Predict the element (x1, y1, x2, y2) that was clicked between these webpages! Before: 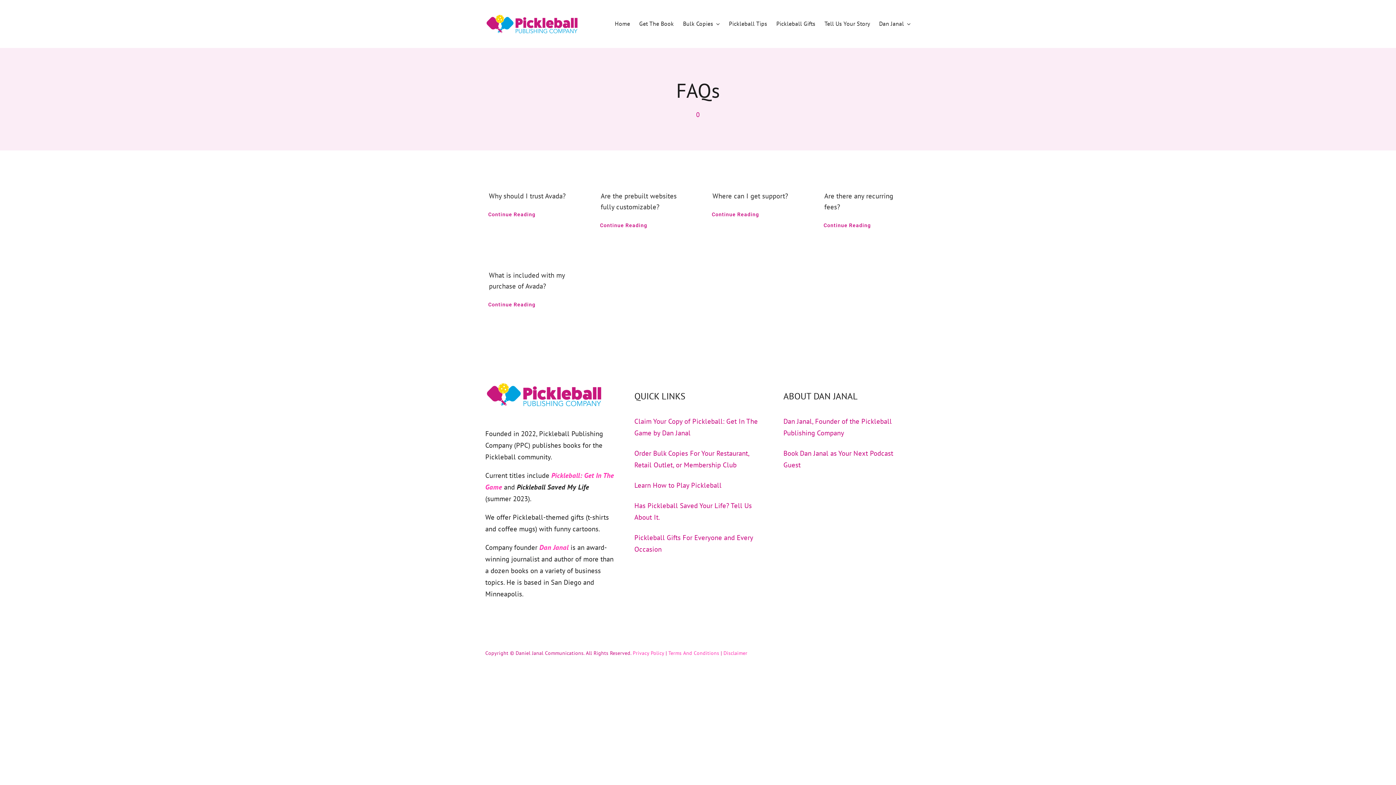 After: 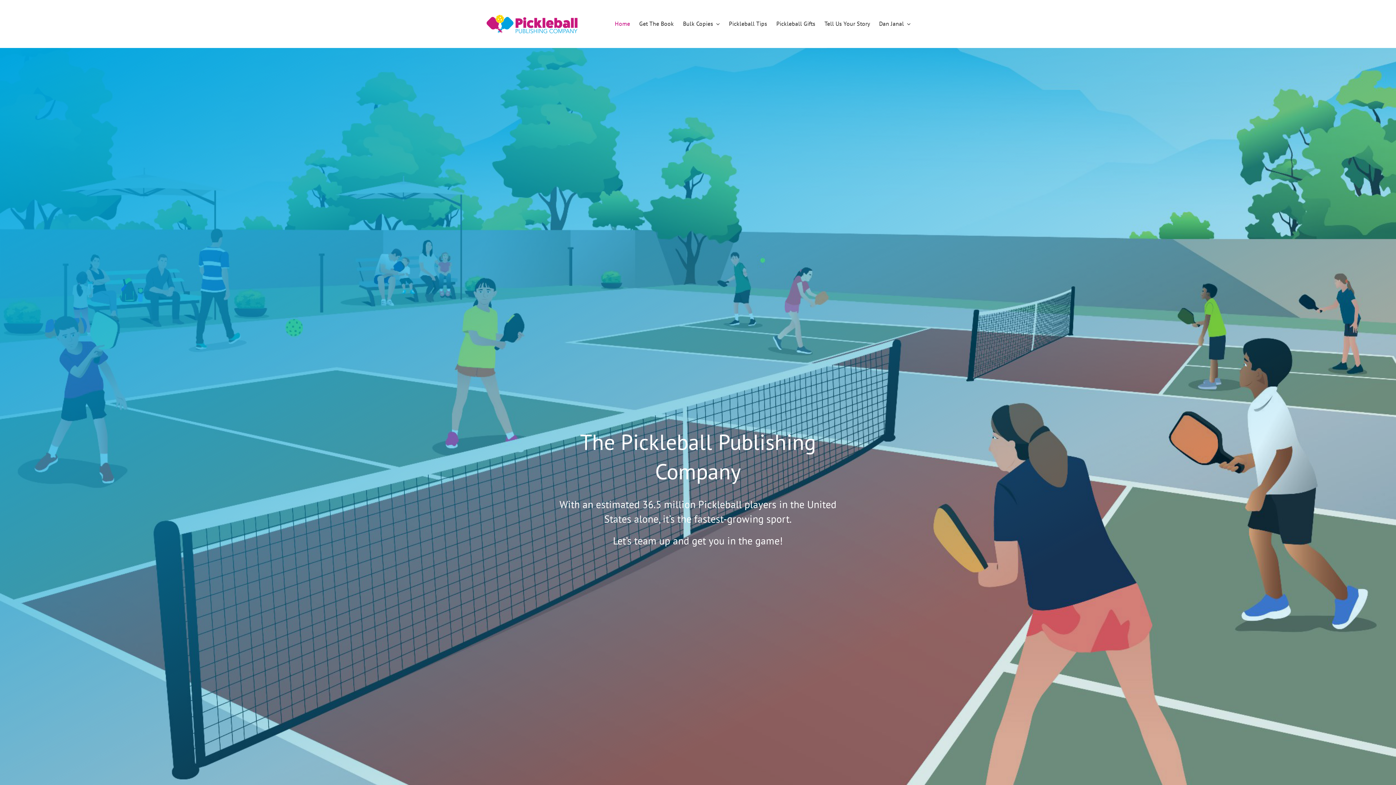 Action: bbox: (485, 12, 579, 21) label: pickleball-publishing-company-1500t